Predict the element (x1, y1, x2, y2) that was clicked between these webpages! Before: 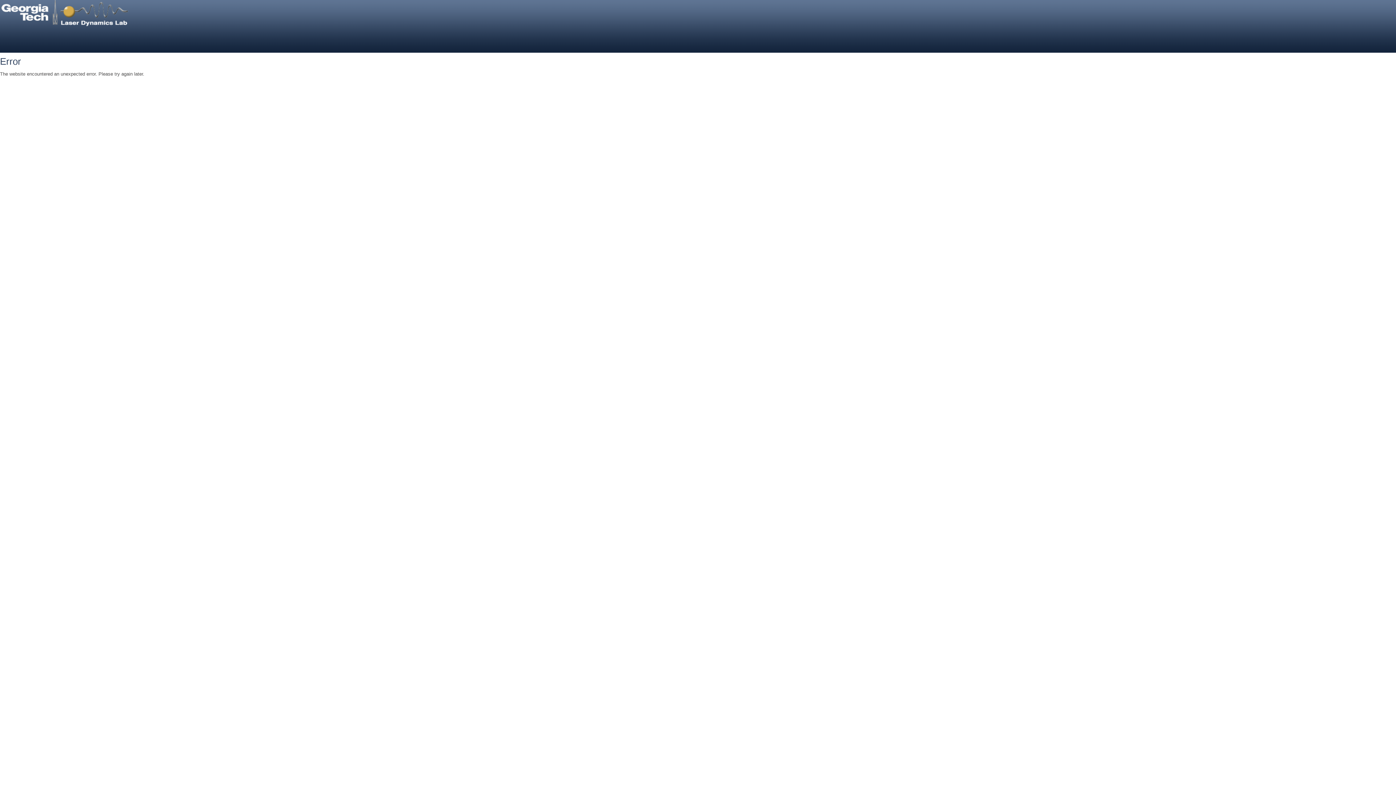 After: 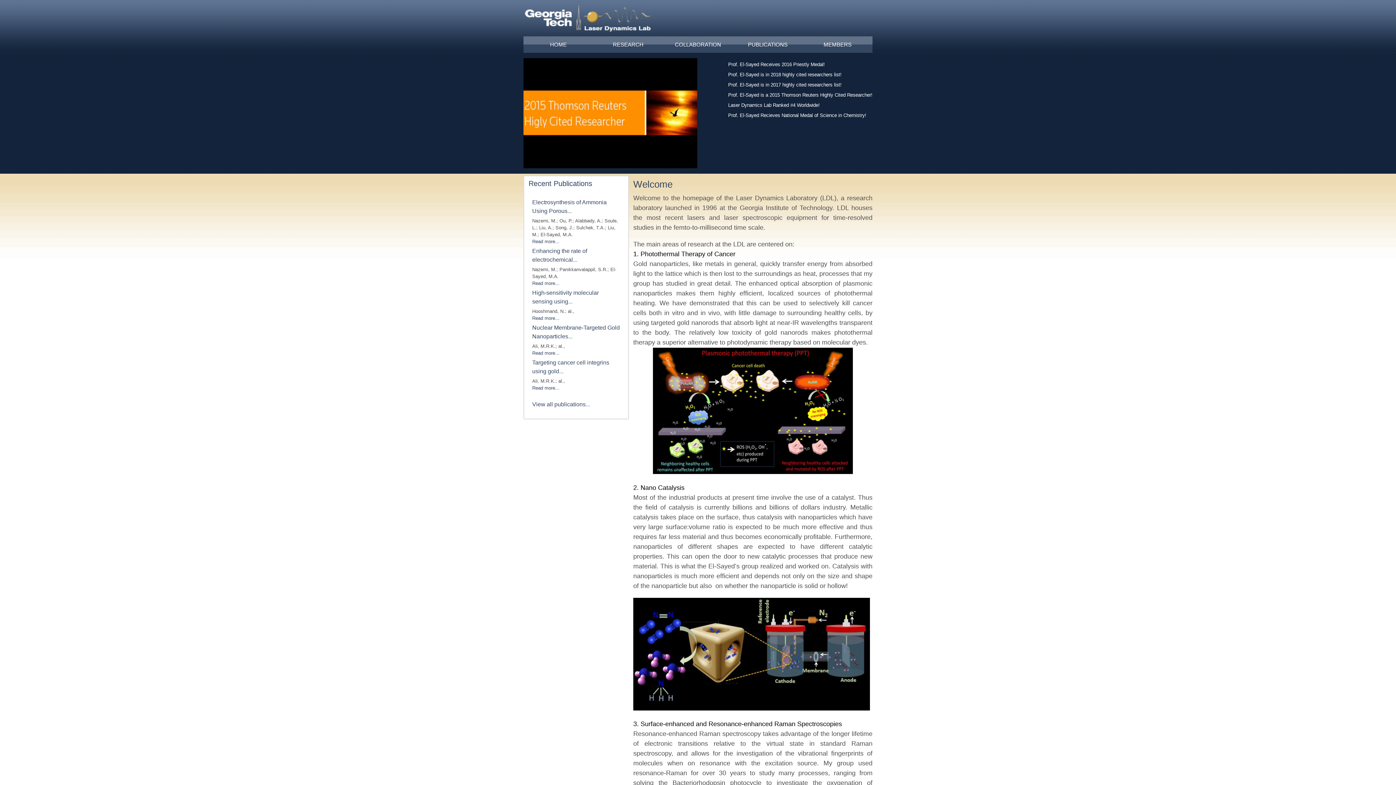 Action: bbox: (0, 21, 130, 27)